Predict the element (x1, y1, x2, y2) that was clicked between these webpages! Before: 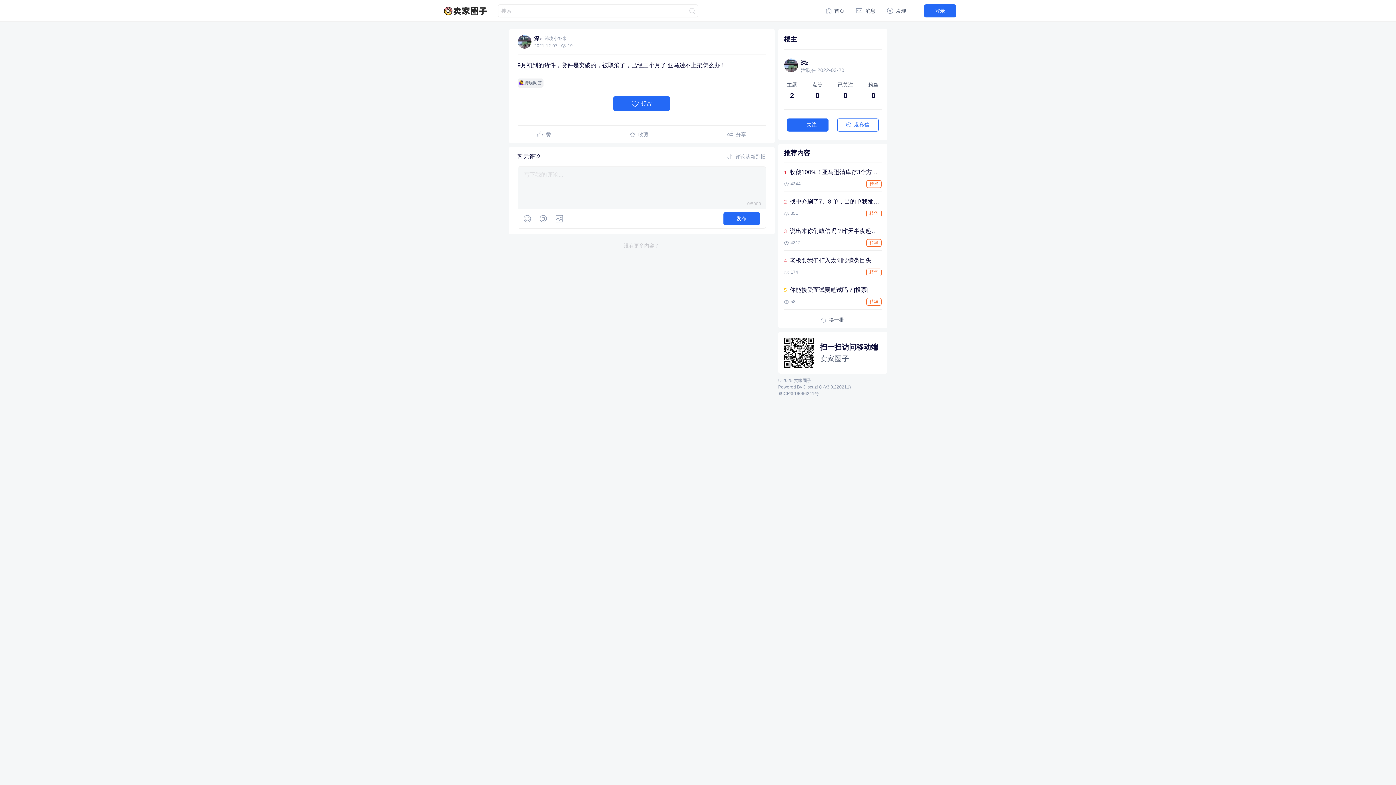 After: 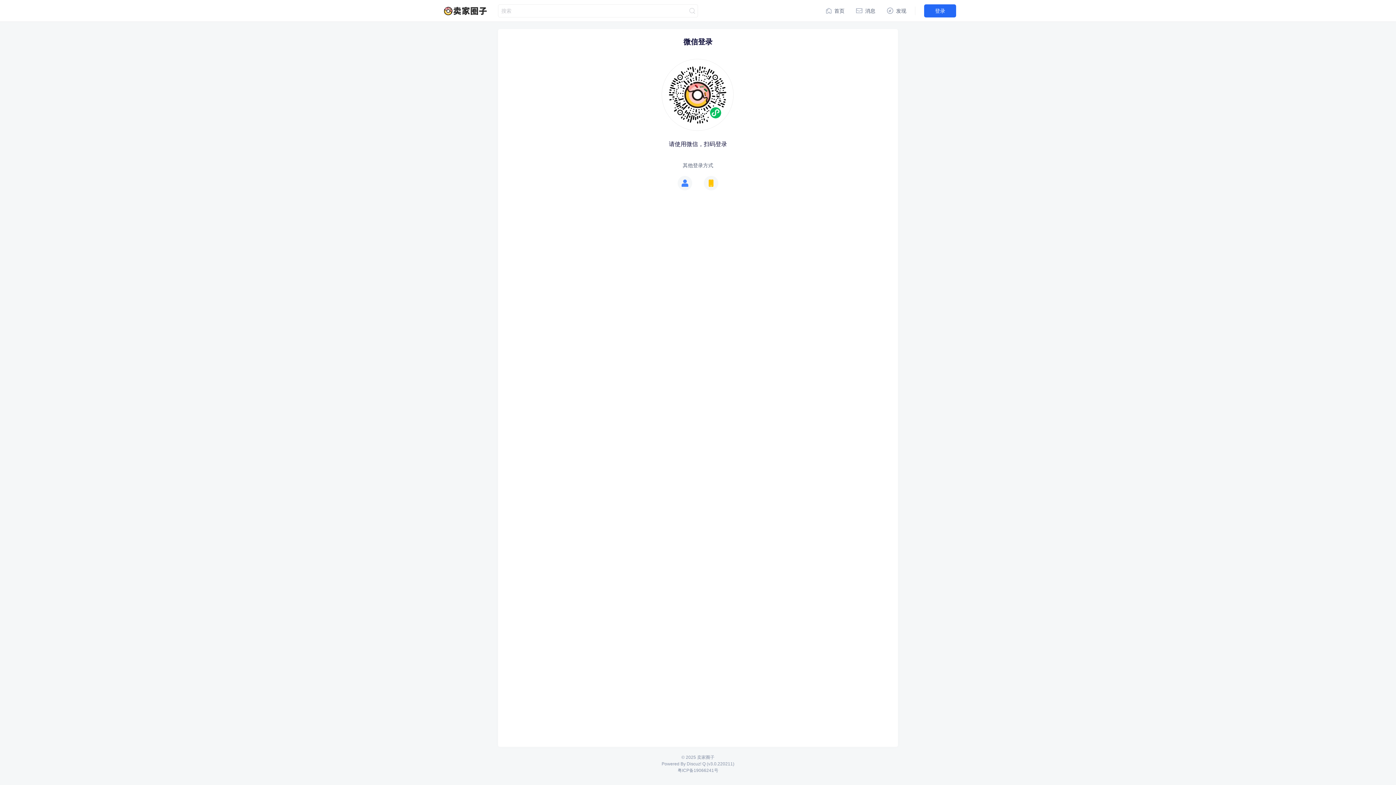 Action: label: 打赏 bbox: (613, 96, 670, 110)